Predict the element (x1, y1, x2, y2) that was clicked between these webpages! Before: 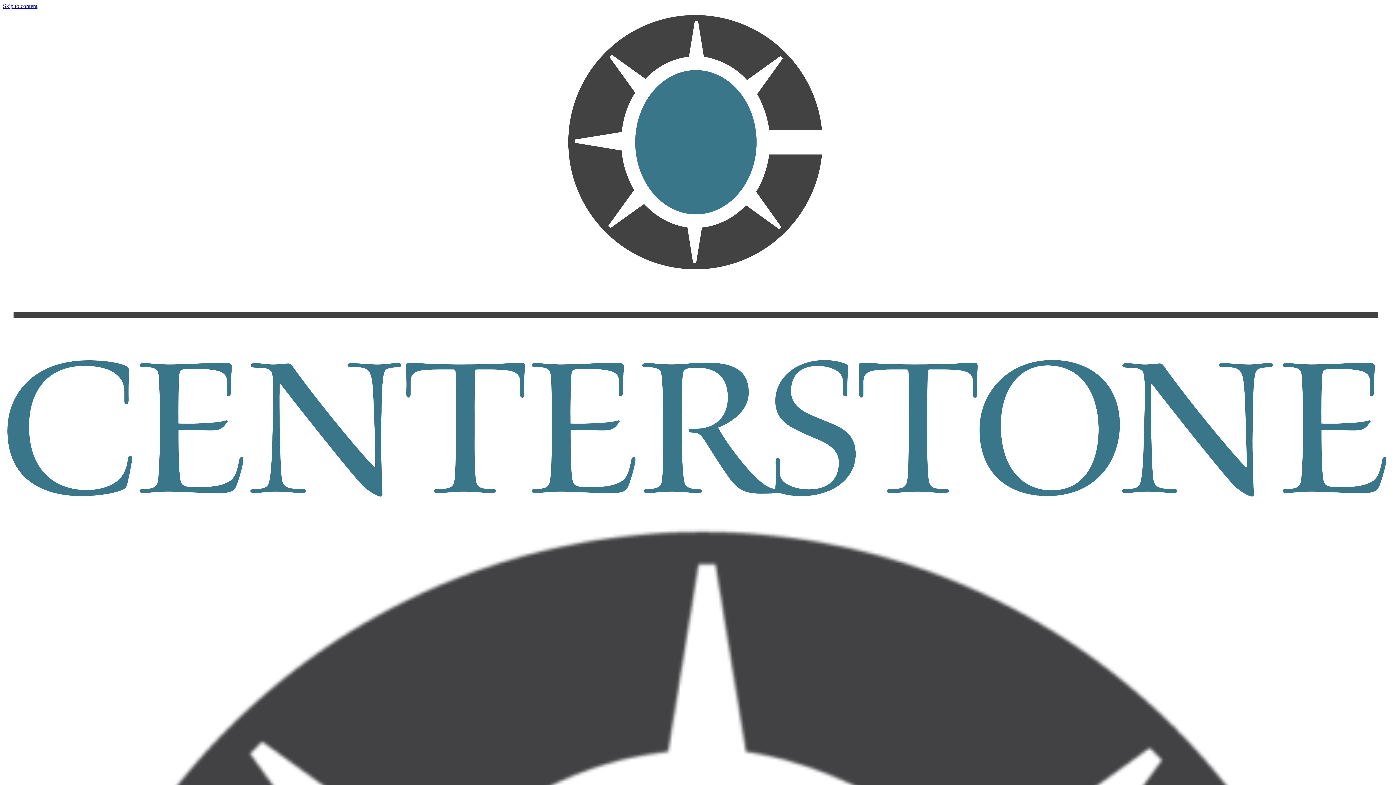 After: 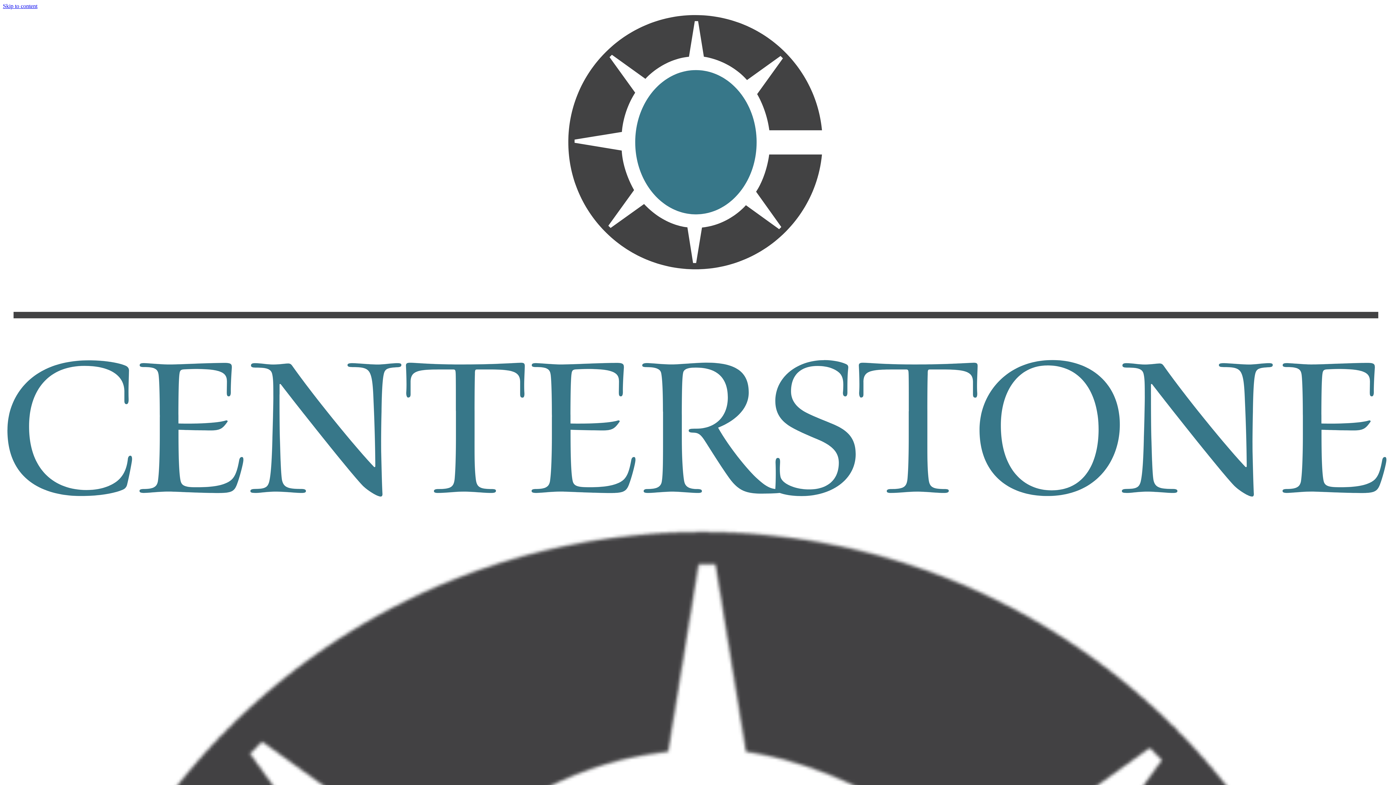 Action: bbox: (2, 498, 1393, 504)